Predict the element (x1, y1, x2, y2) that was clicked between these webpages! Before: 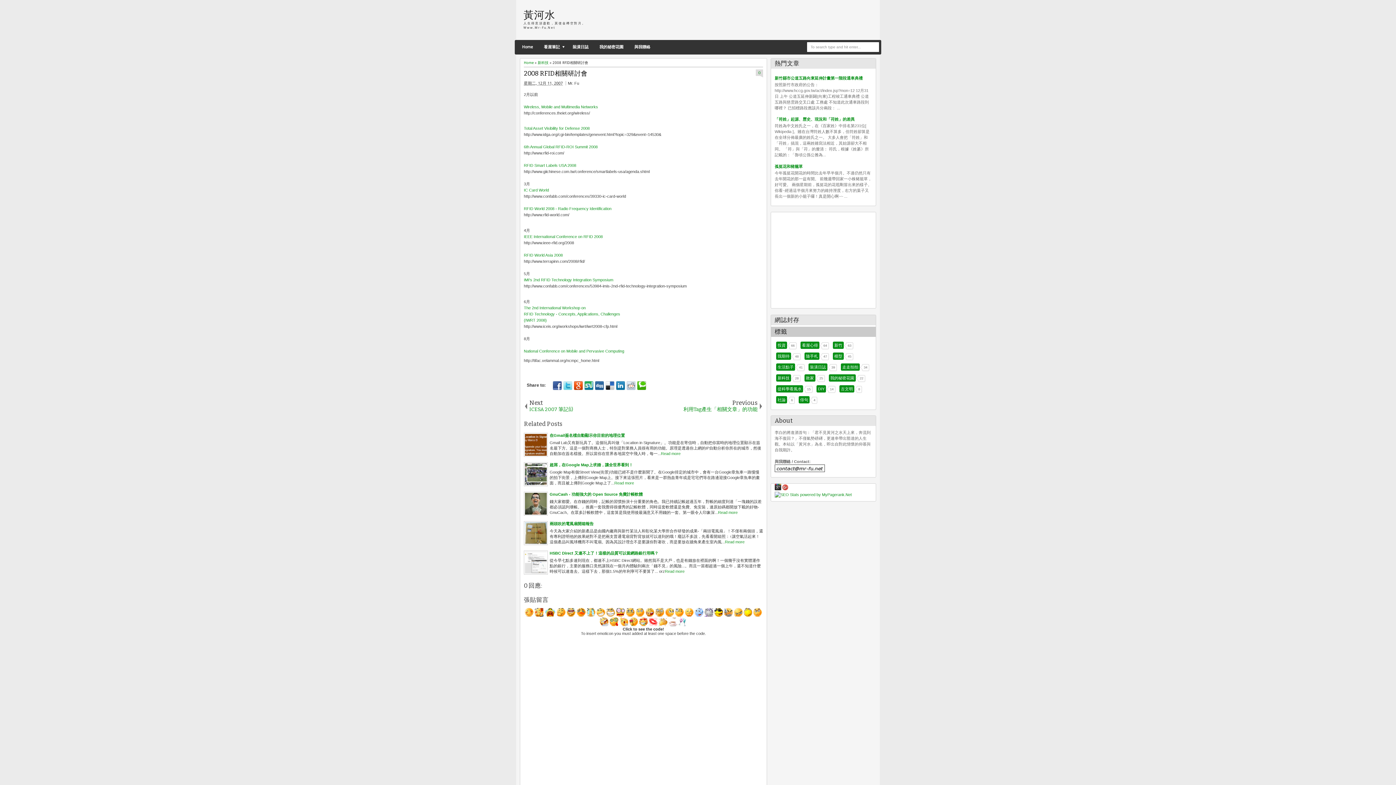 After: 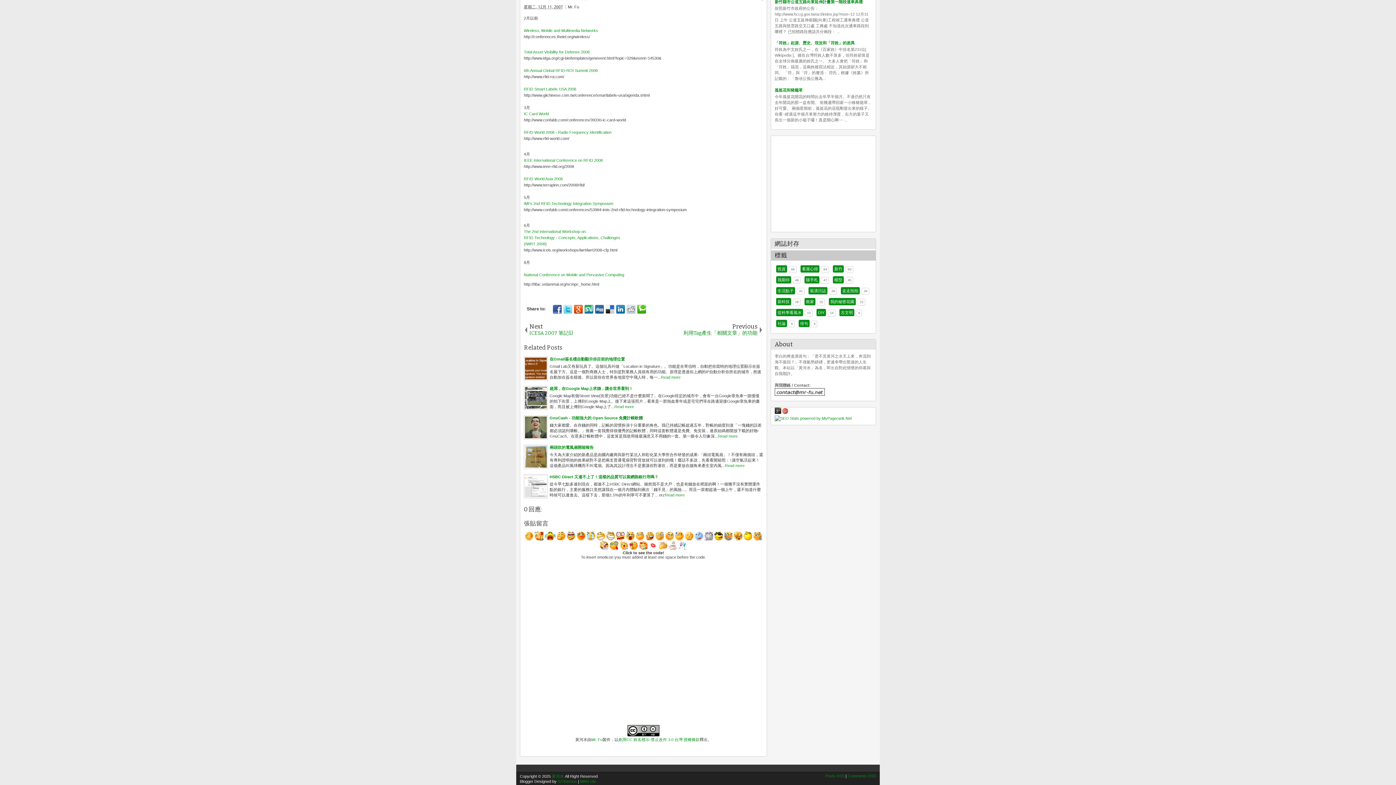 Action: bbox: (756, 69, 763, 75) label: 0